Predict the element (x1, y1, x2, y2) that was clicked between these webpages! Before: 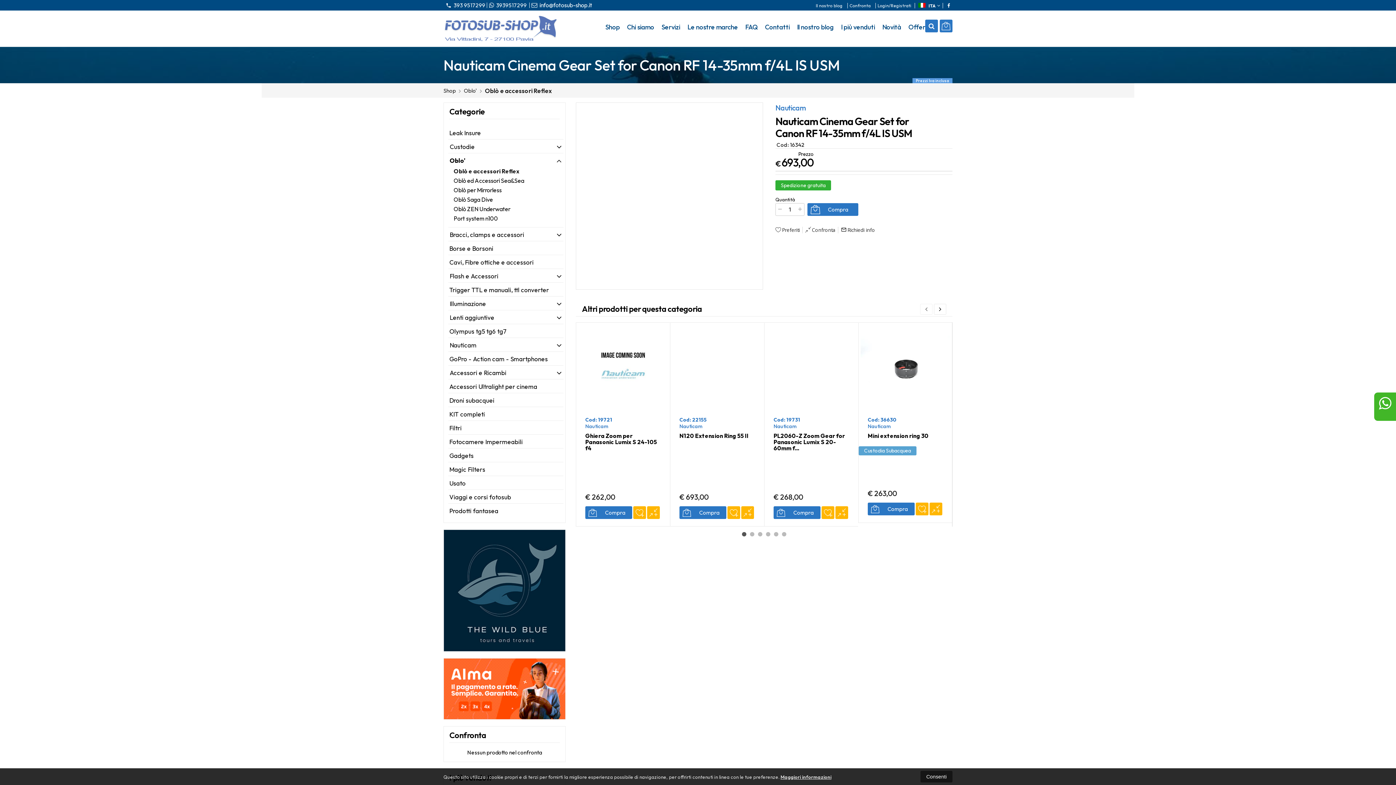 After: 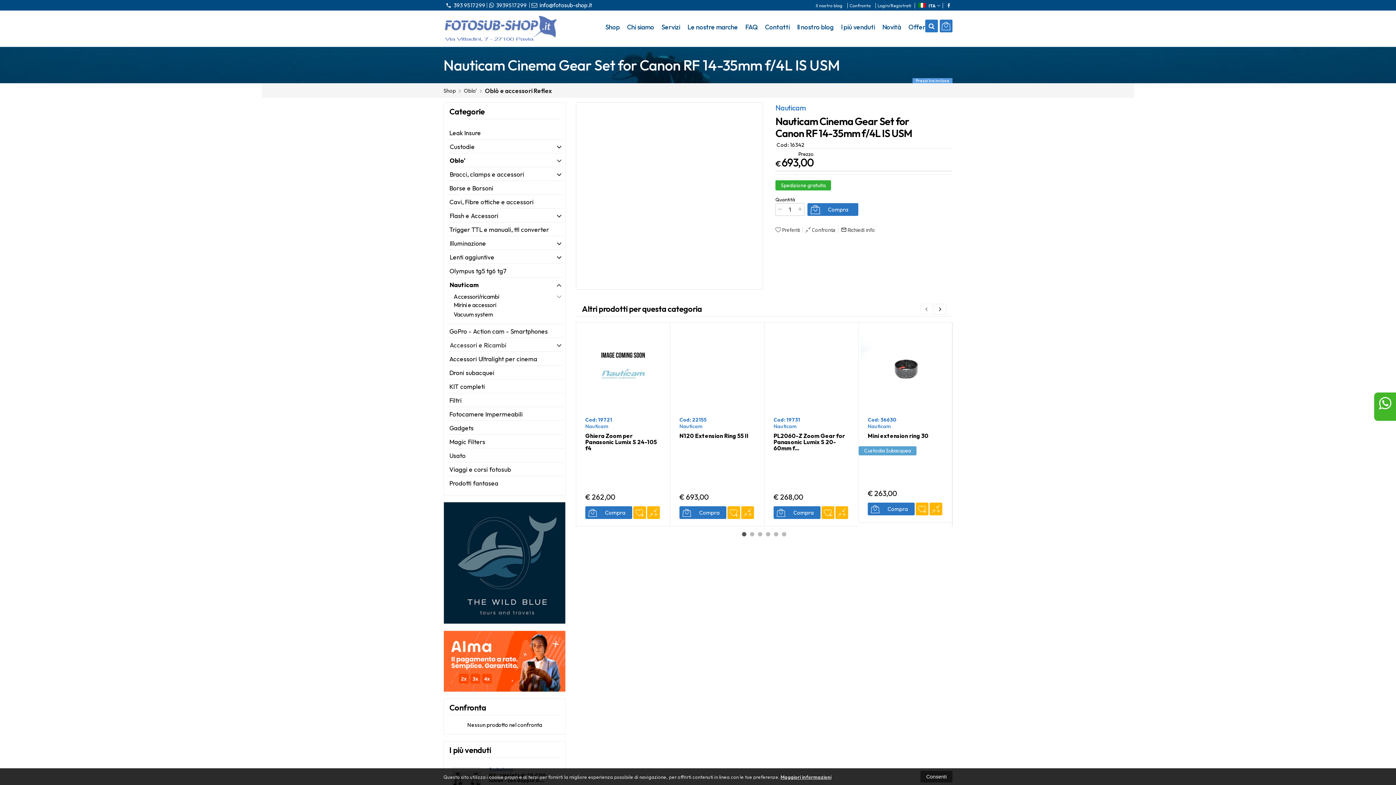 Action: bbox: (445, 337, 563, 351) label: Nauticam